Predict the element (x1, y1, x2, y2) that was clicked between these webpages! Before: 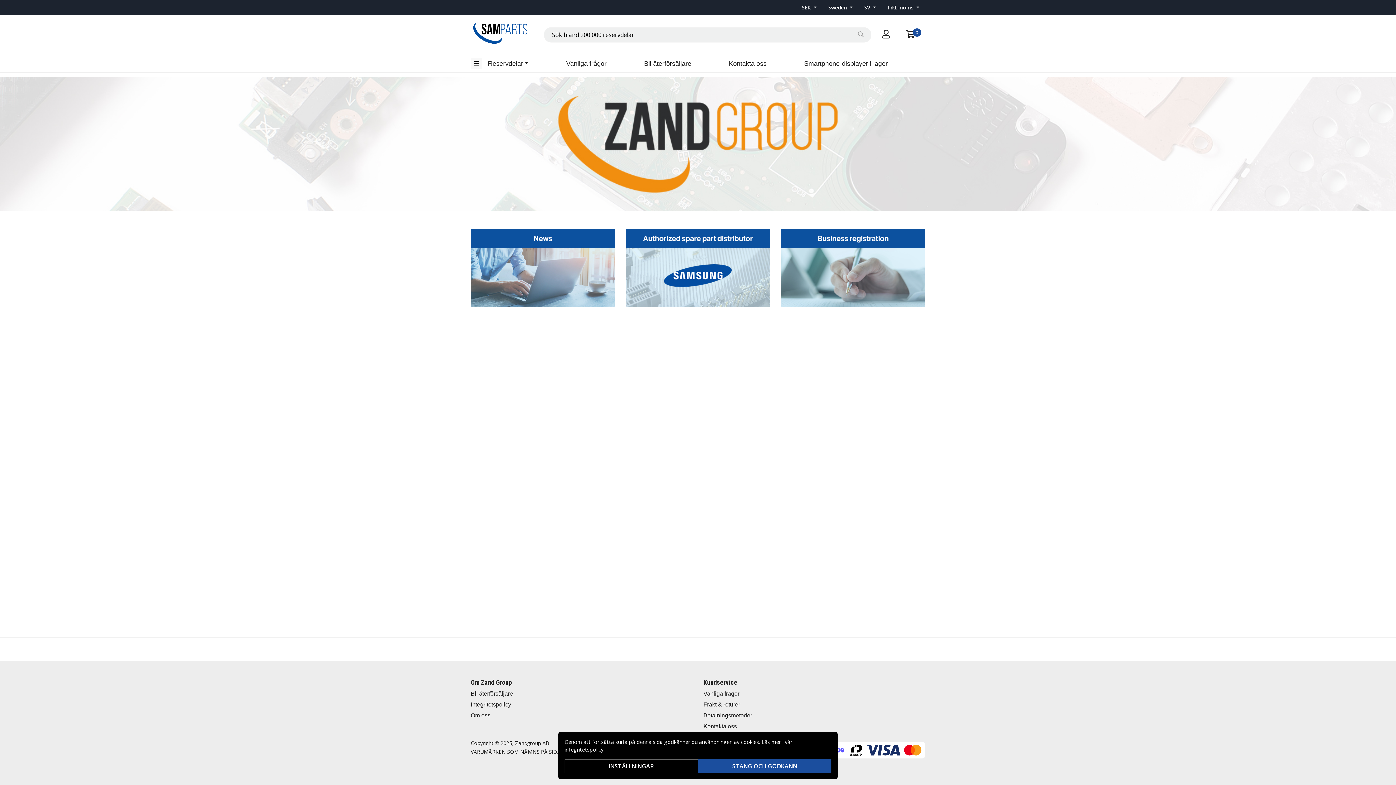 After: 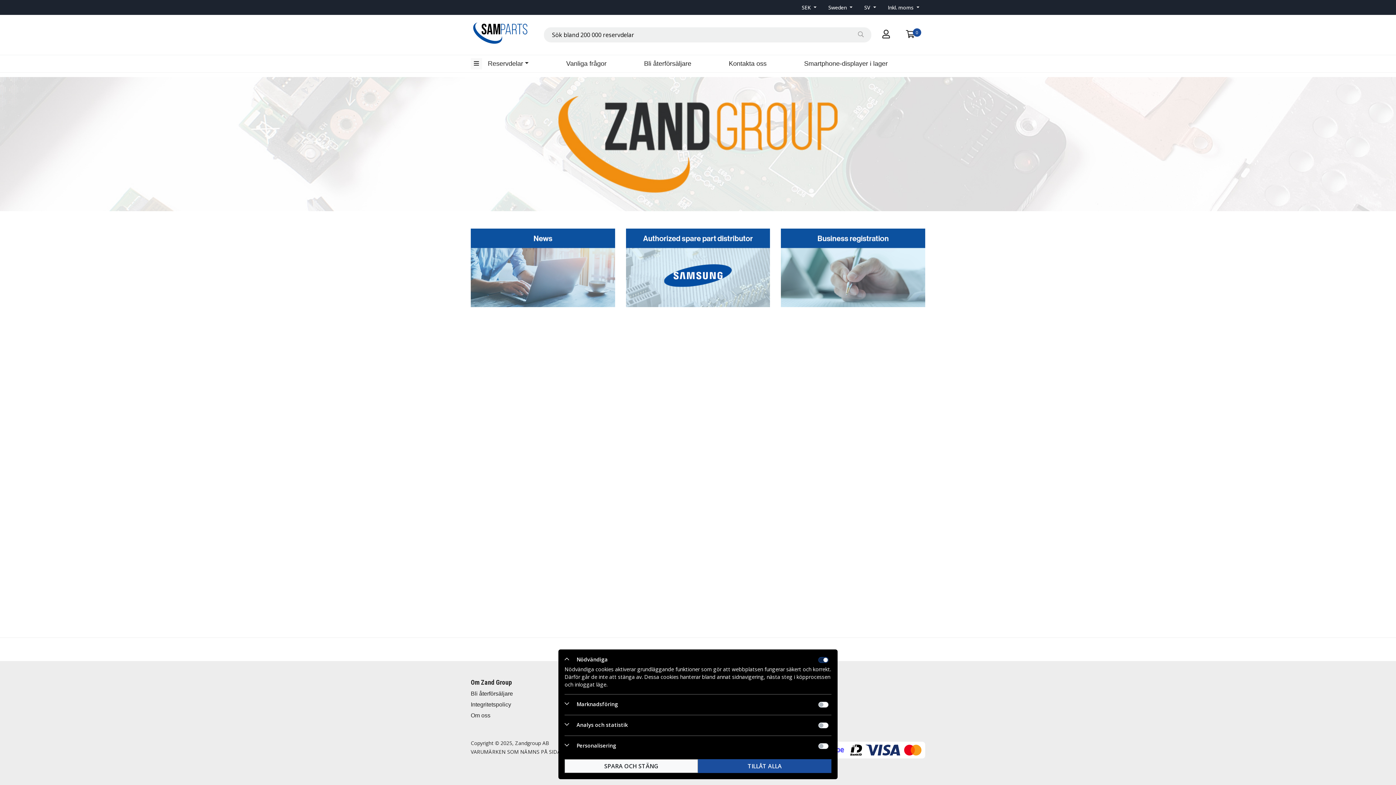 Action: label: INSTÄLLNINGAR bbox: (564, 759, 698, 773)